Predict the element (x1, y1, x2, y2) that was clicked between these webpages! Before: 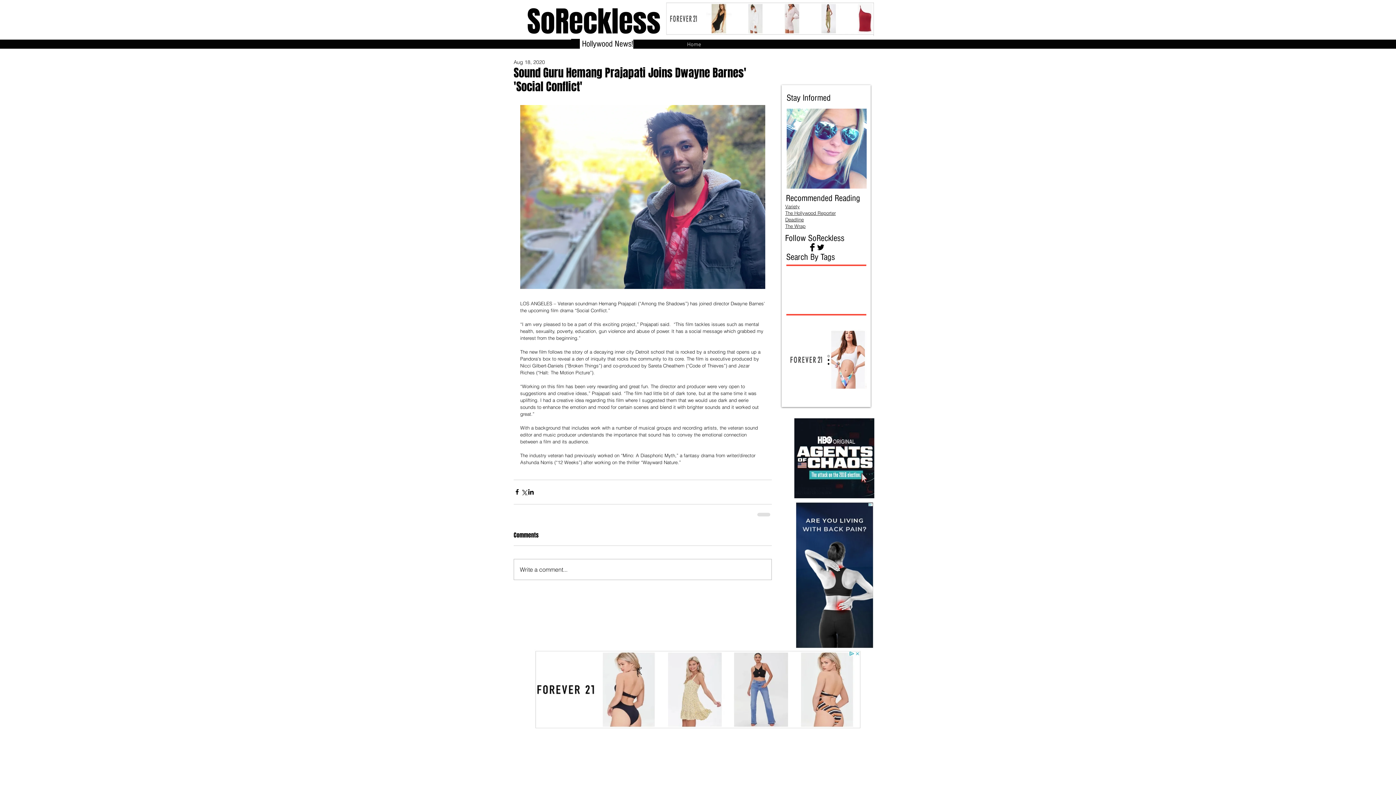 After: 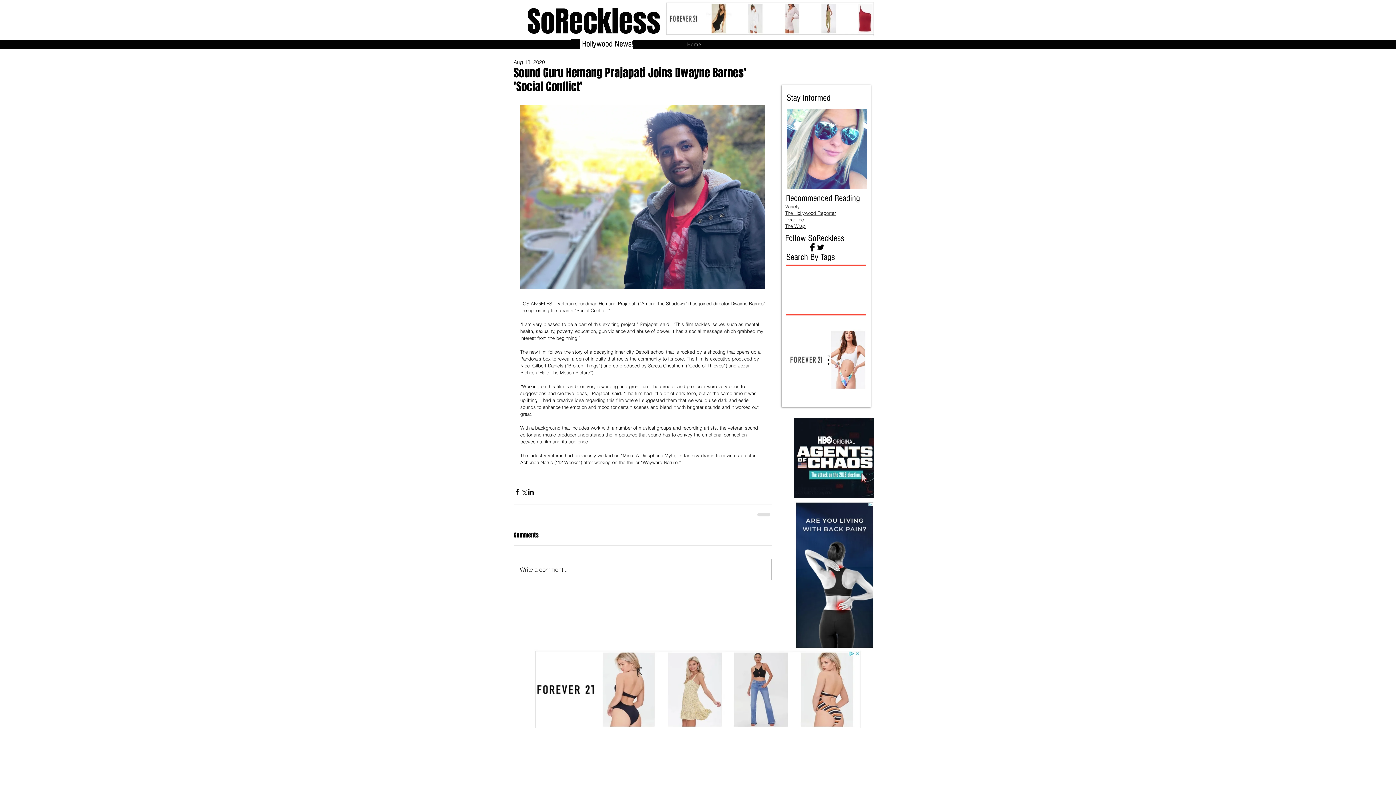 Action: bbox: (786, 329, 866, 390)